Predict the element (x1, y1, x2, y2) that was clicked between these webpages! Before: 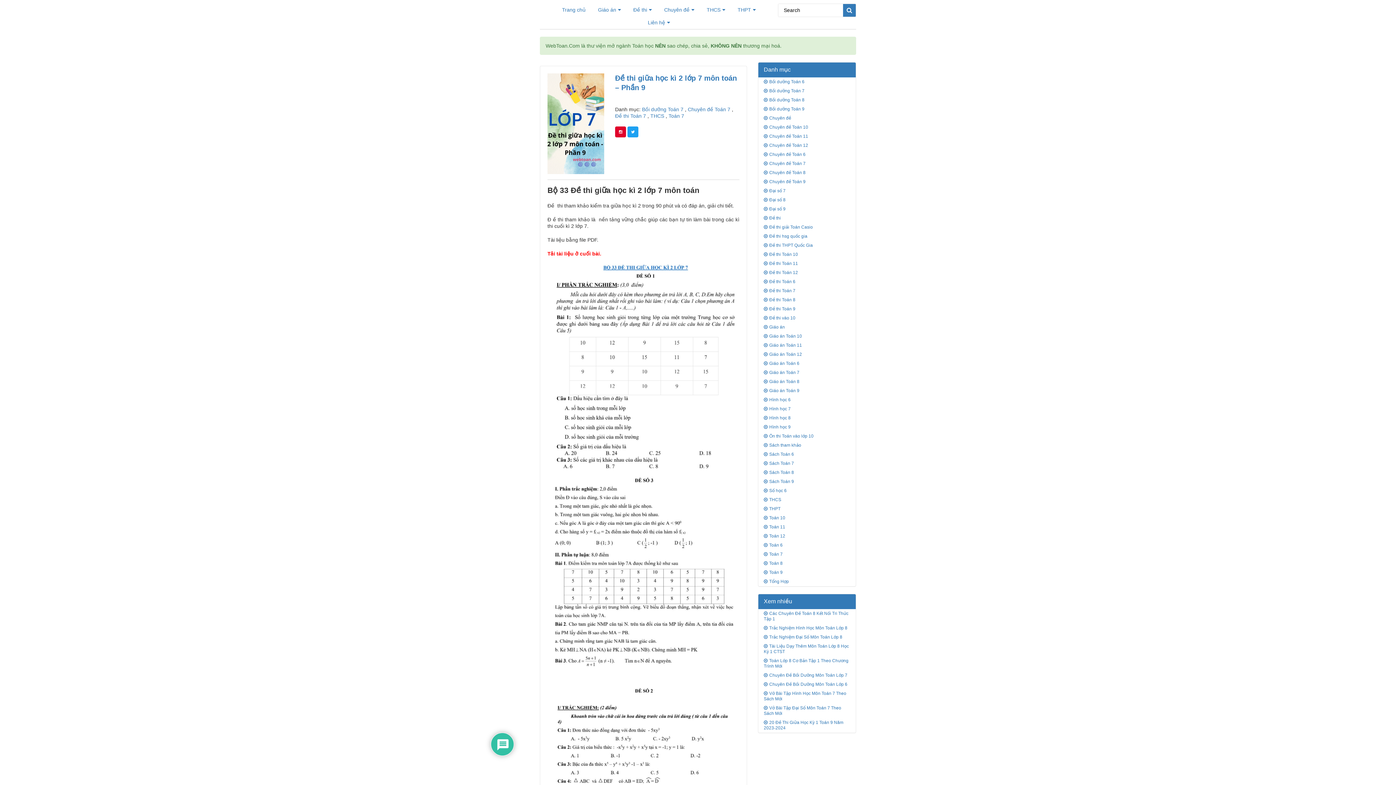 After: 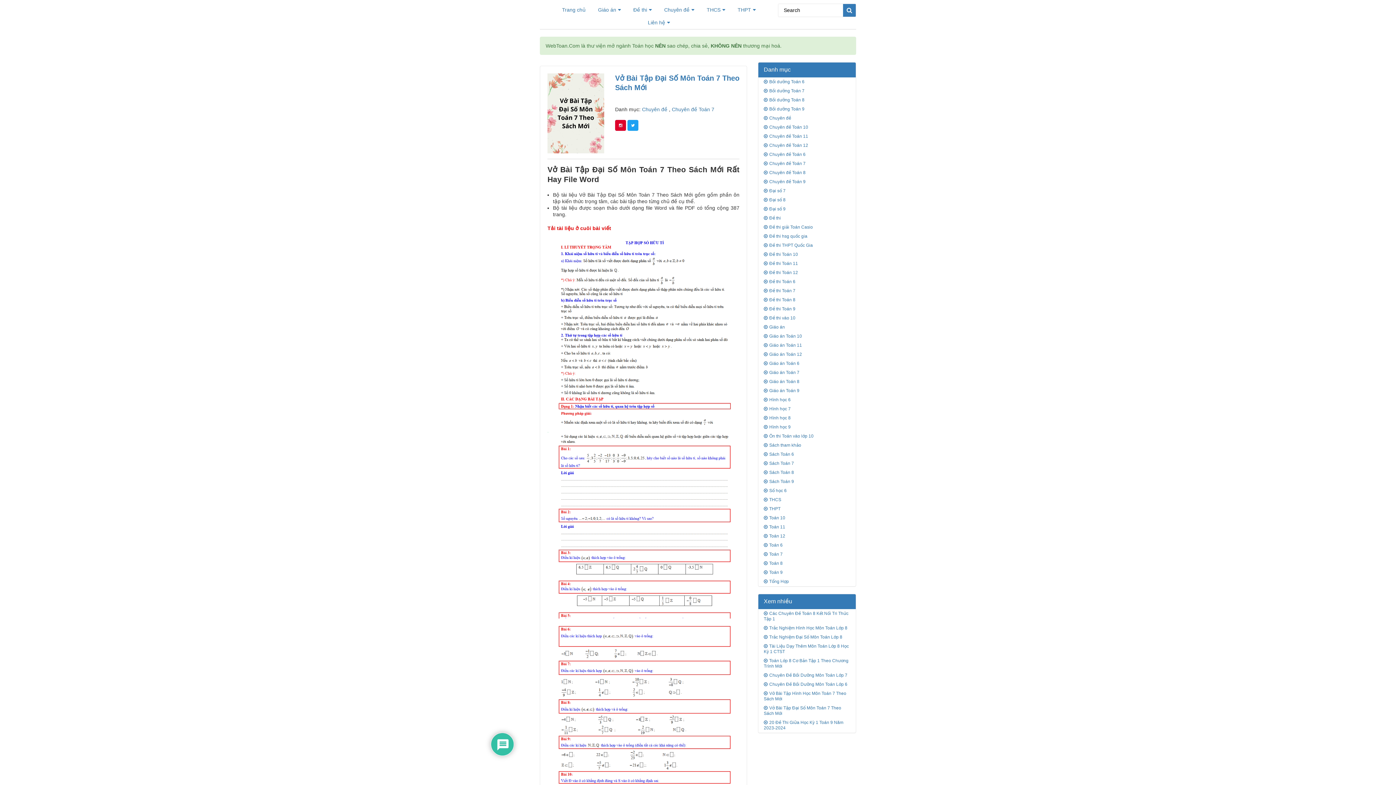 Action: bbox: (758, 704, 855, 718) label: Vở Bài Tập Đại Số Môn Toán 7 Theo Sách Mới